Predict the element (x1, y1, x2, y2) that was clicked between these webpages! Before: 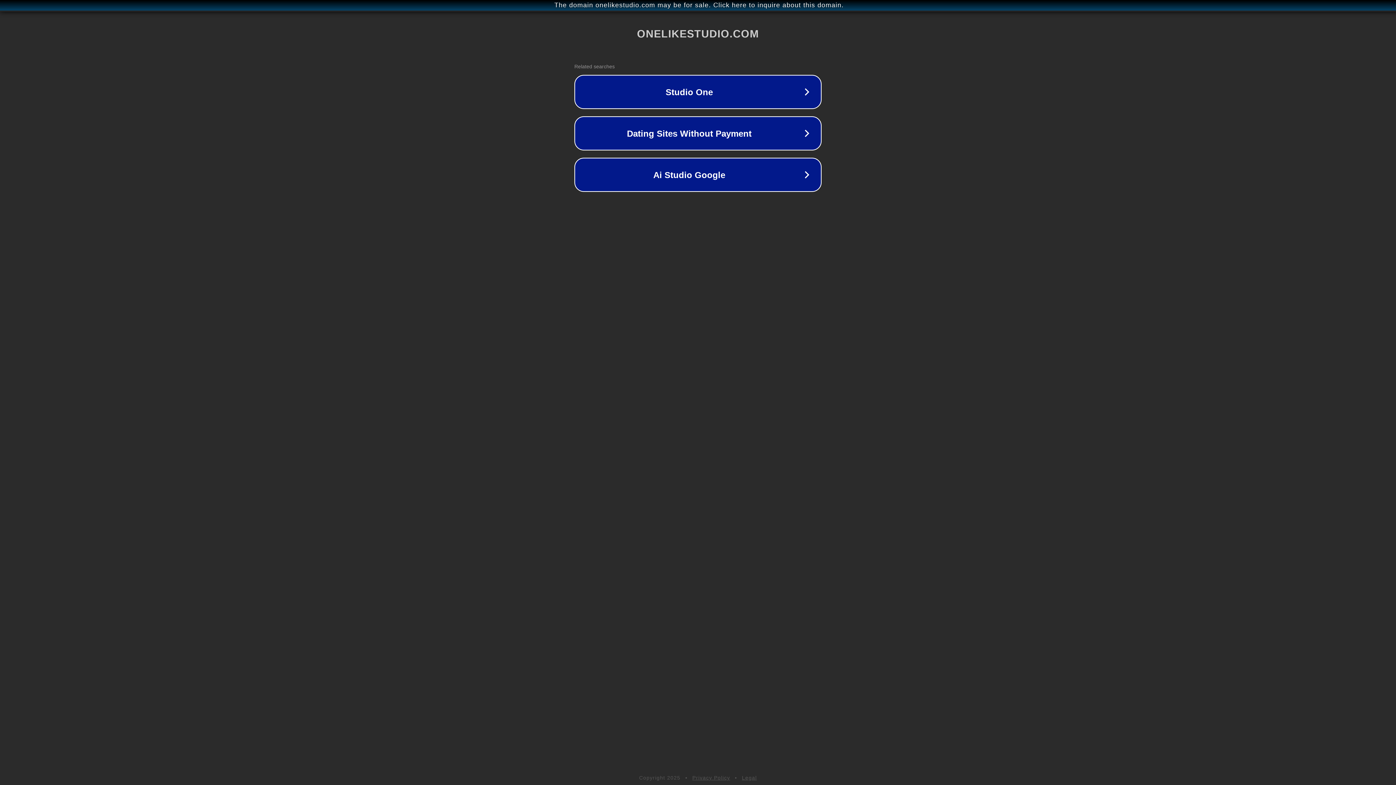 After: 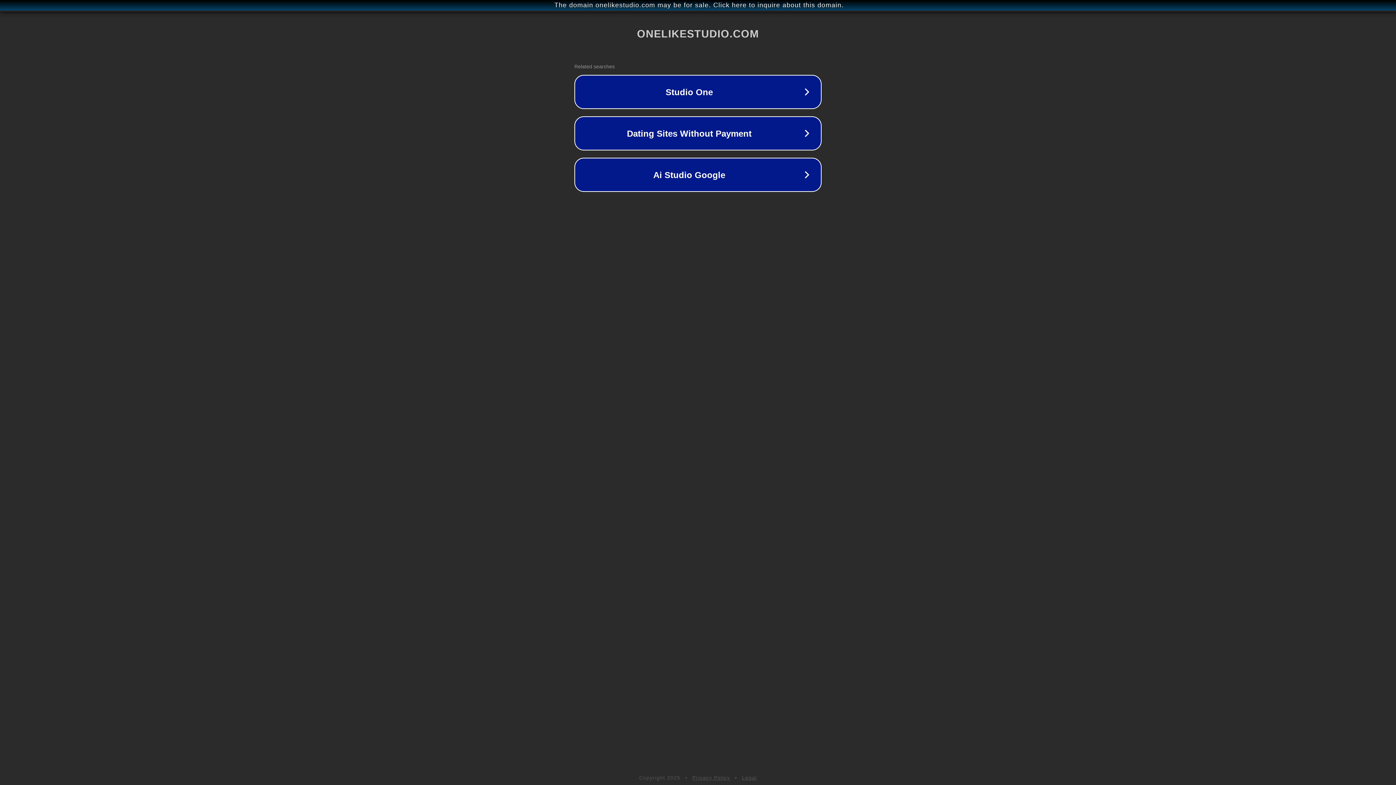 Action: label: Privacy Policy bbox: (692, 775, 730, 781)